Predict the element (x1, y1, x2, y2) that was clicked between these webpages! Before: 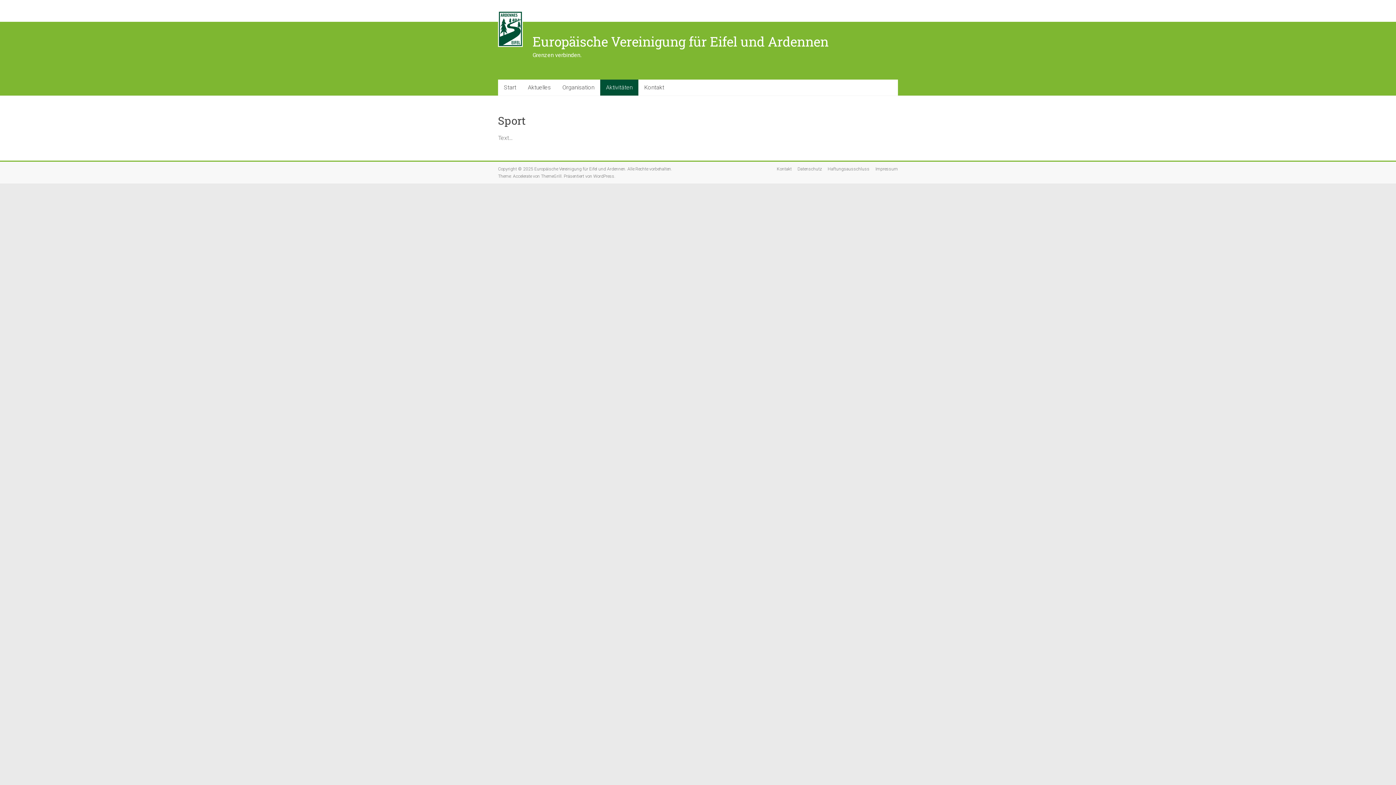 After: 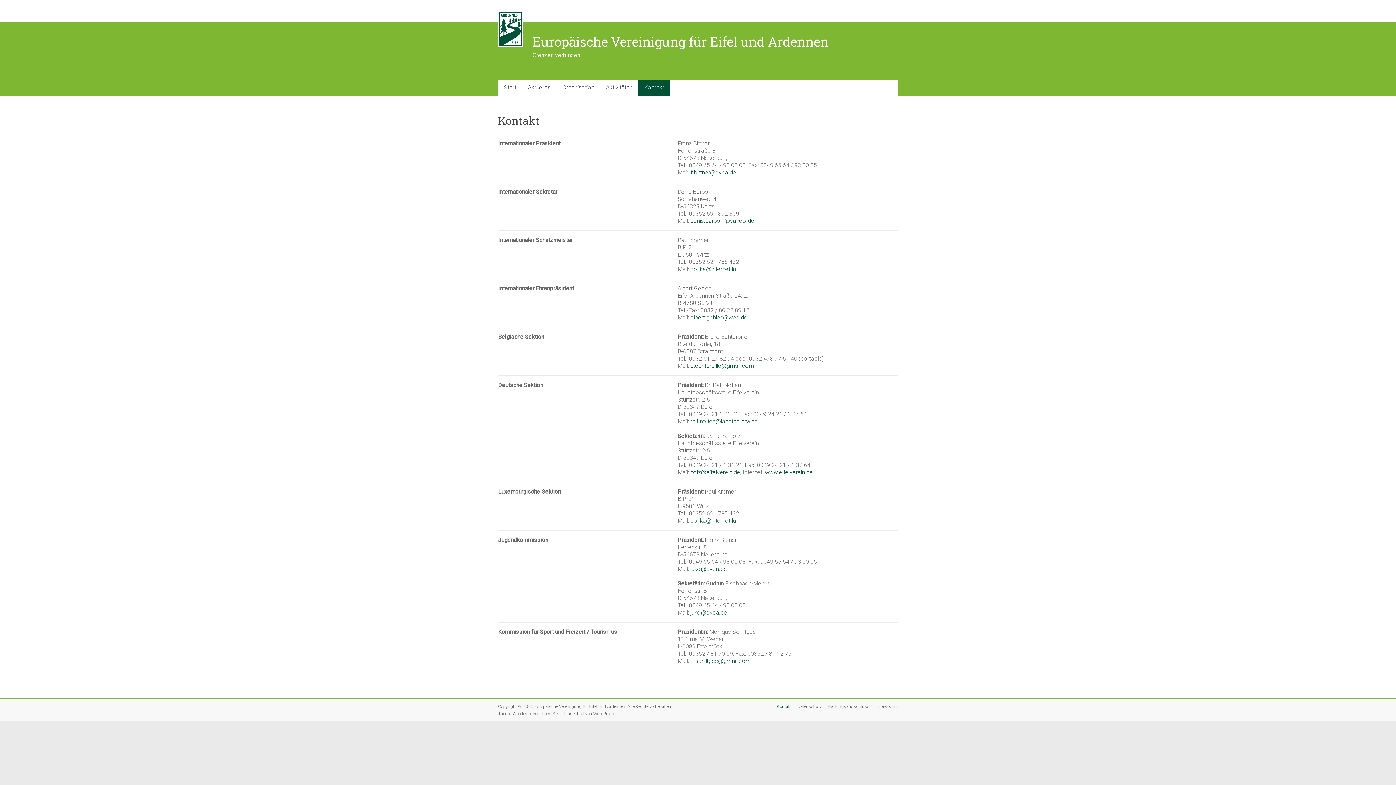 Action: bbox: (771, 165, 792, 173) label: Kontakt